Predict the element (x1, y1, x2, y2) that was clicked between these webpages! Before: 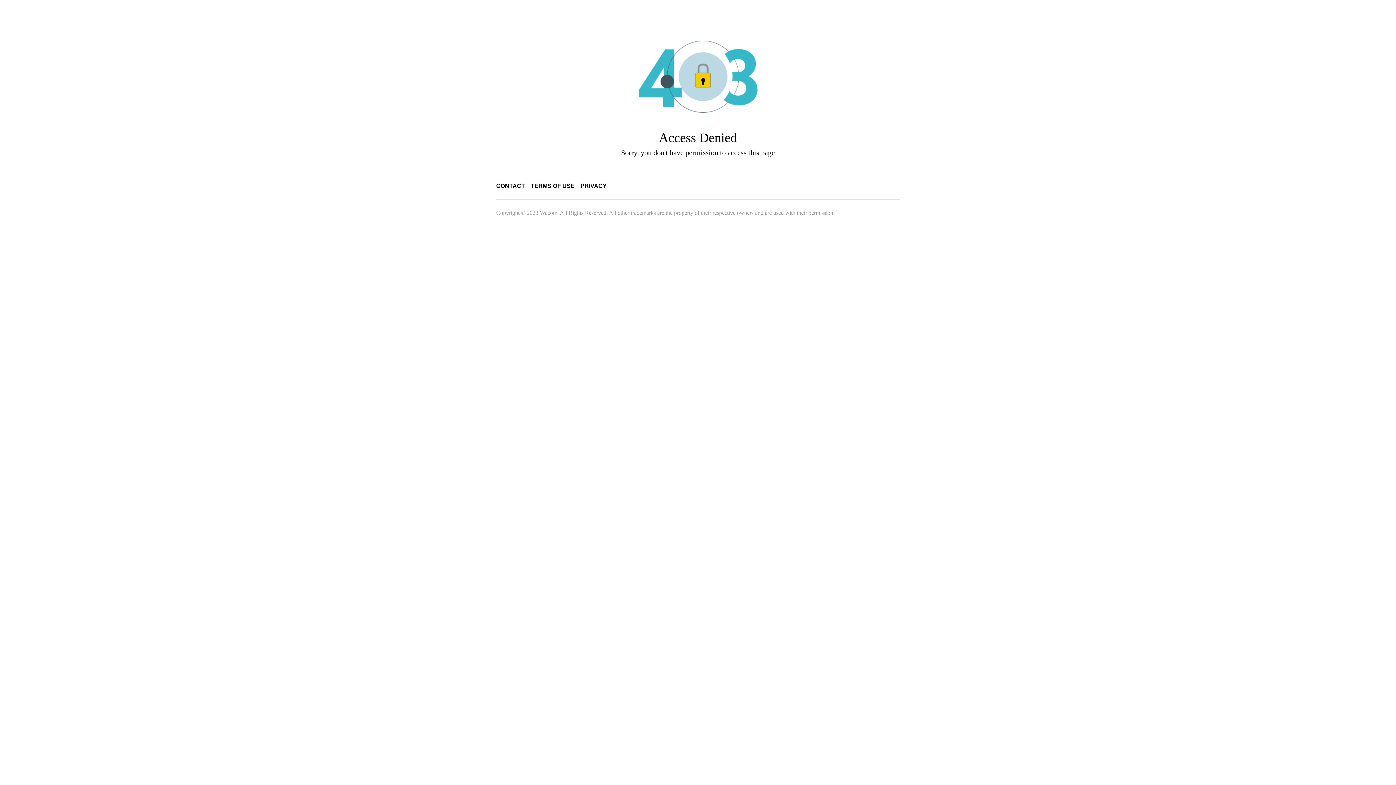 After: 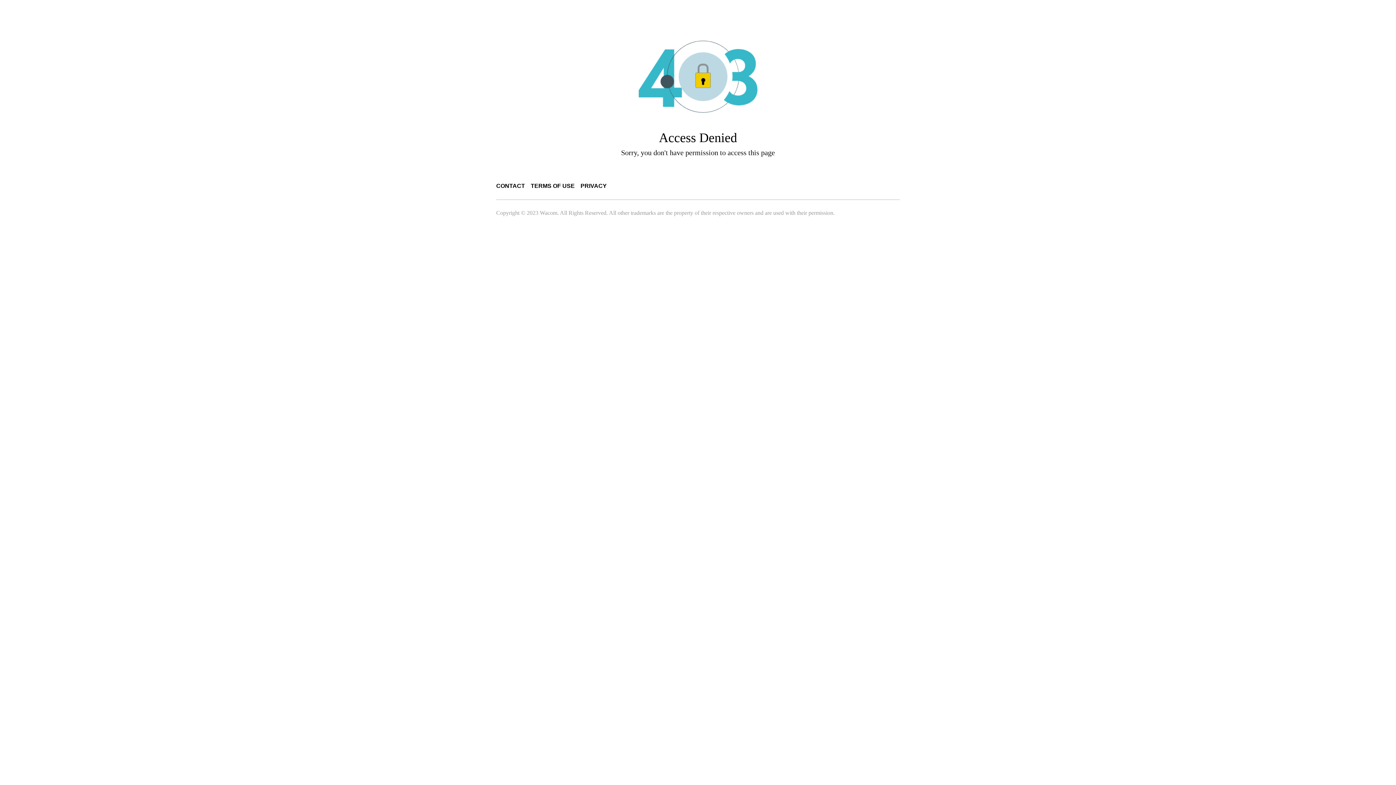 Action: label: PRIVACY bbox: (580, 182, 606, 189)